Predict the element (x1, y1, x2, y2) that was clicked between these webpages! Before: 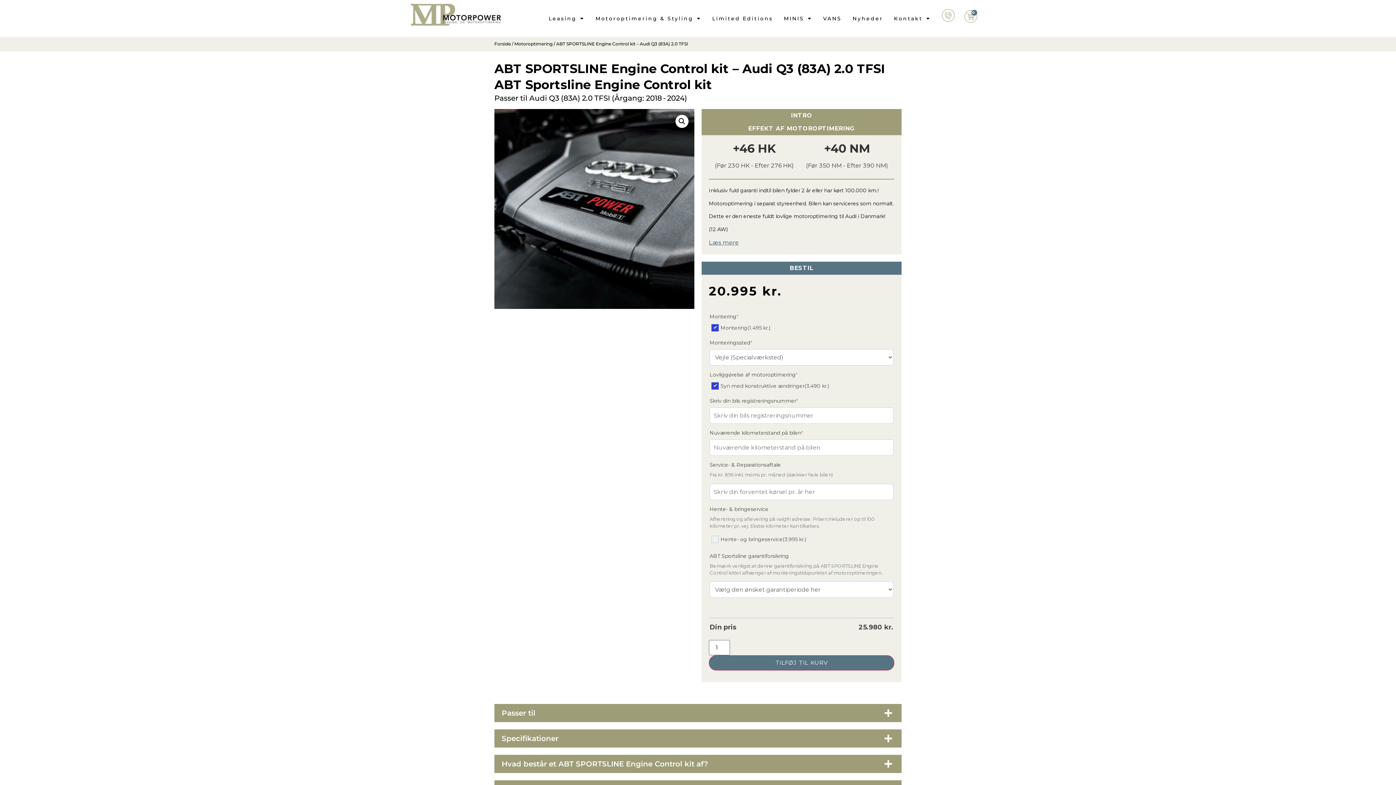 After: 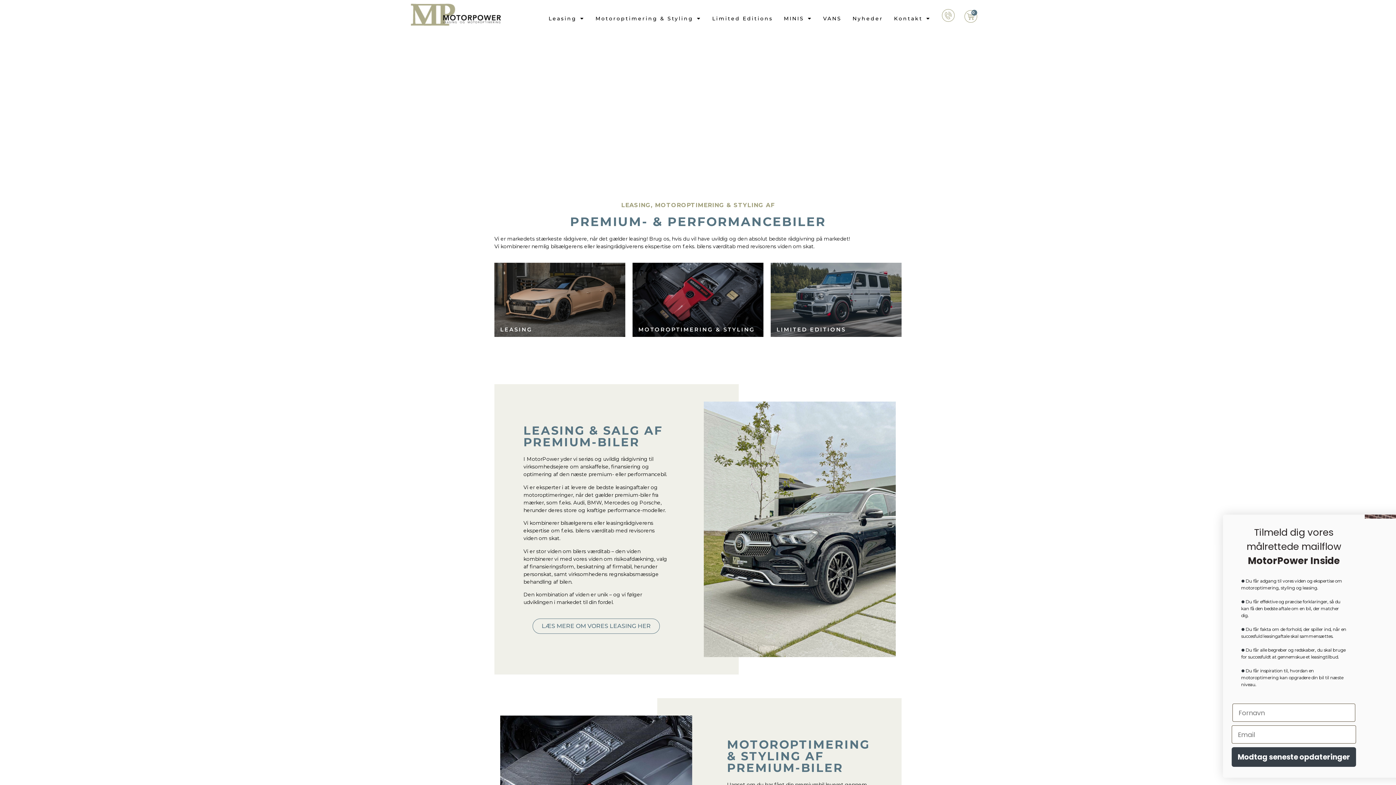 Action: bbox: (494, 41, 510, 46) label: Forside